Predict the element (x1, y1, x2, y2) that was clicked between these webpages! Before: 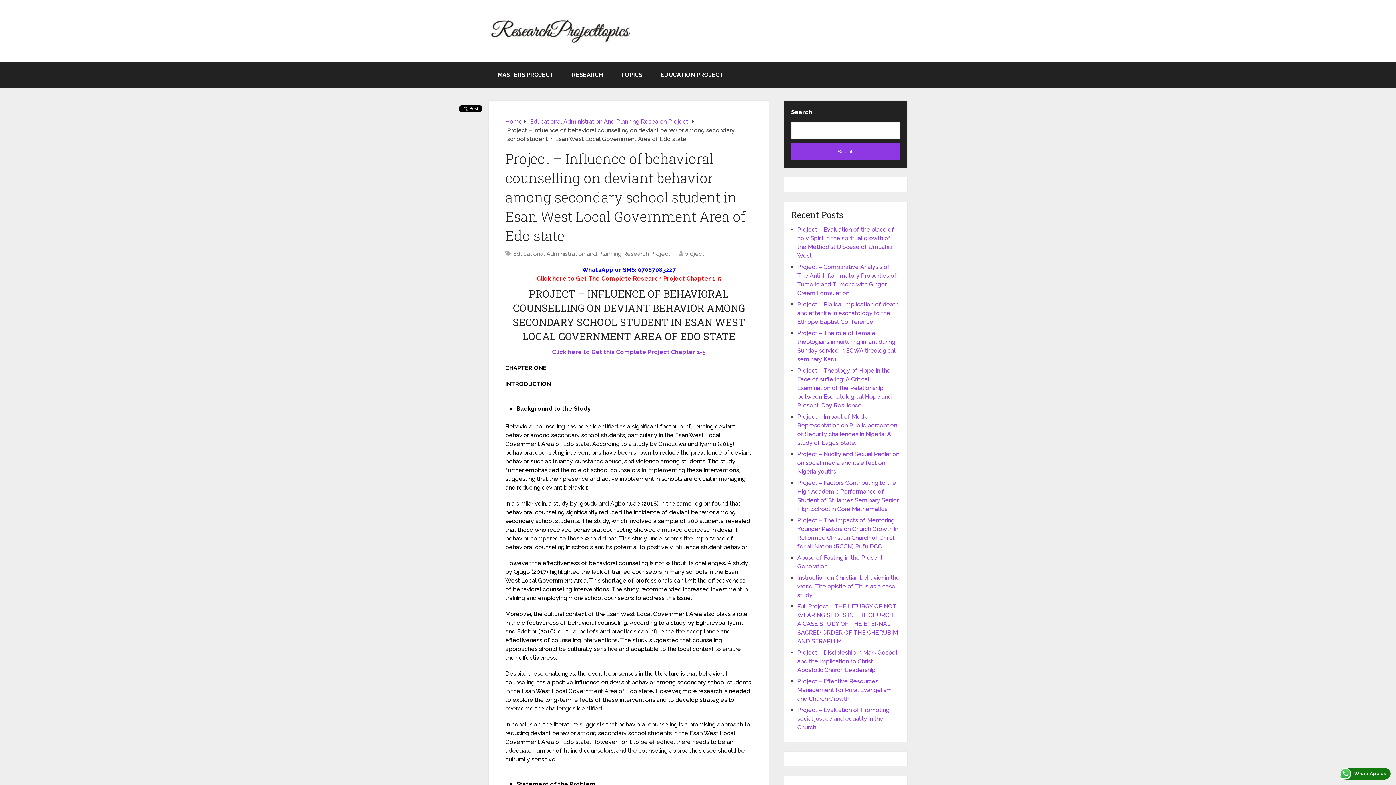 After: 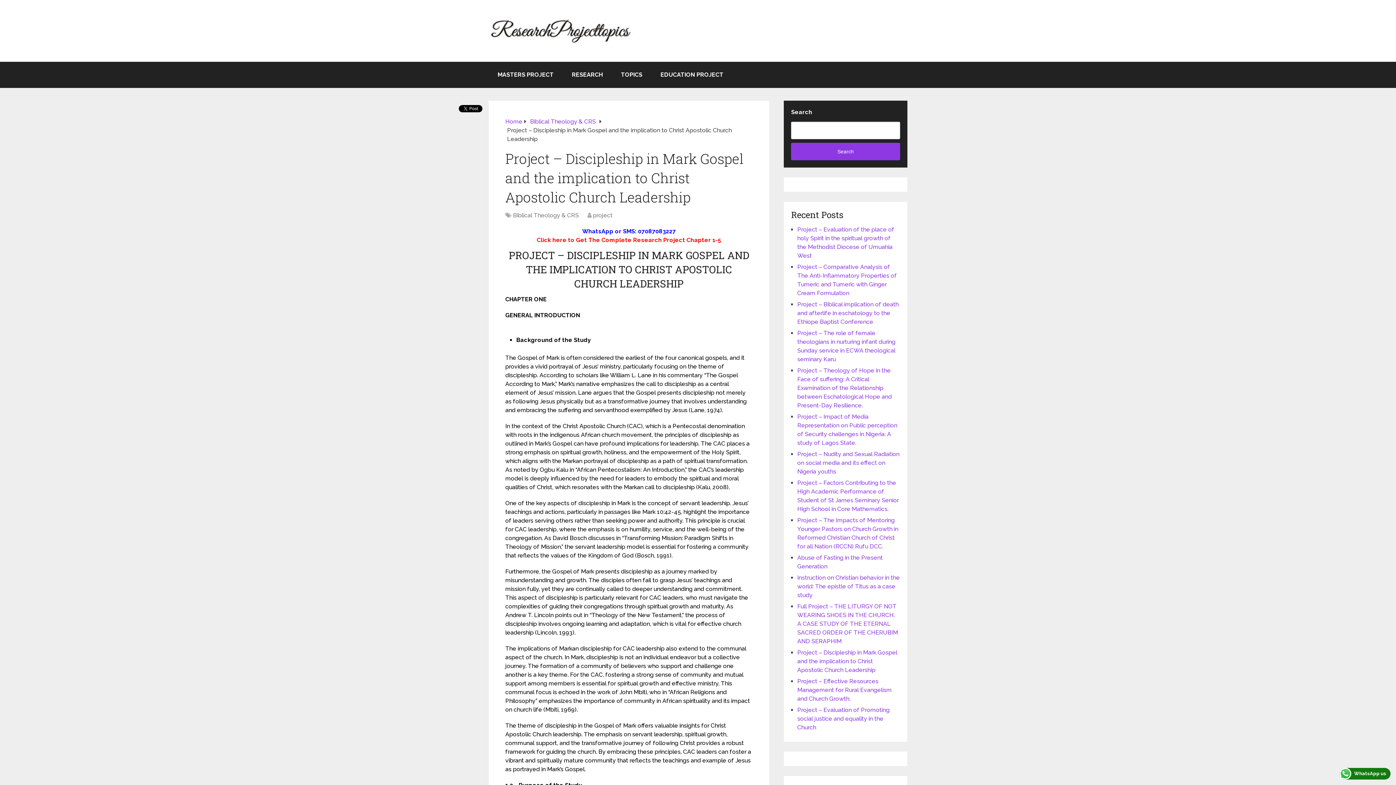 Action: bbox: (797, 649, 897, 673) label: Project – Discipleship in Mark Gospel and the implication to Christ Apostolic Church Leadership